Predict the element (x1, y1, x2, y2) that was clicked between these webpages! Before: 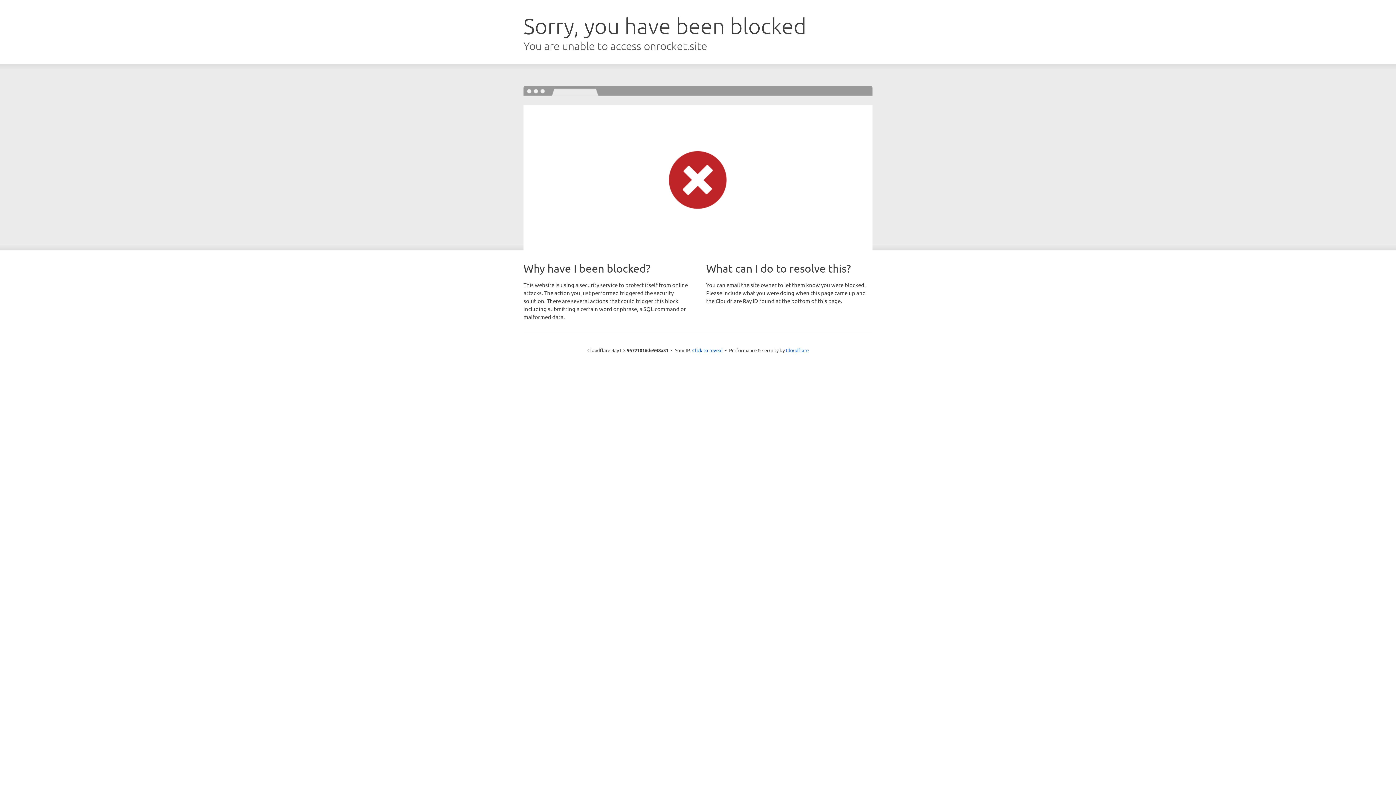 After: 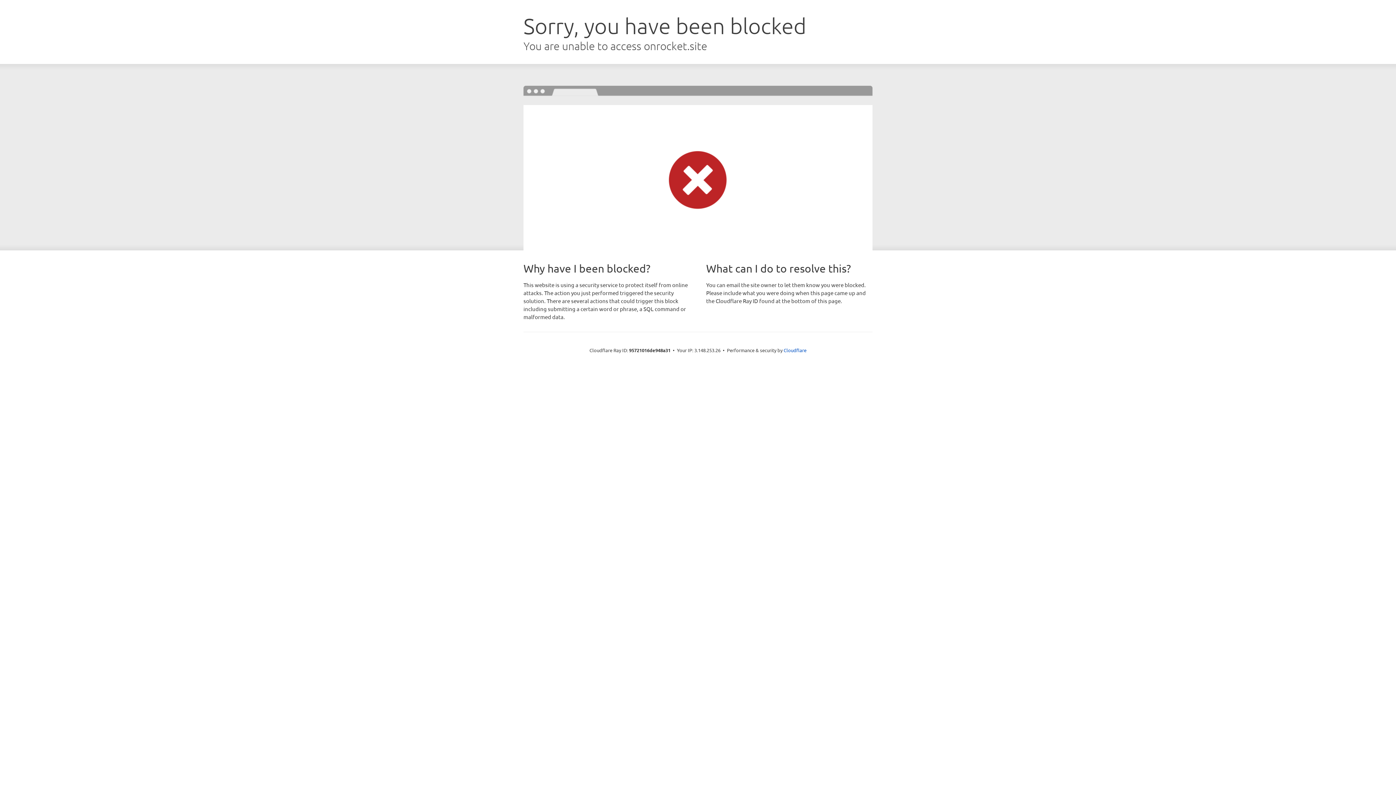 Action: bbox: (692, 346, 722, 353) label: Click to reveal